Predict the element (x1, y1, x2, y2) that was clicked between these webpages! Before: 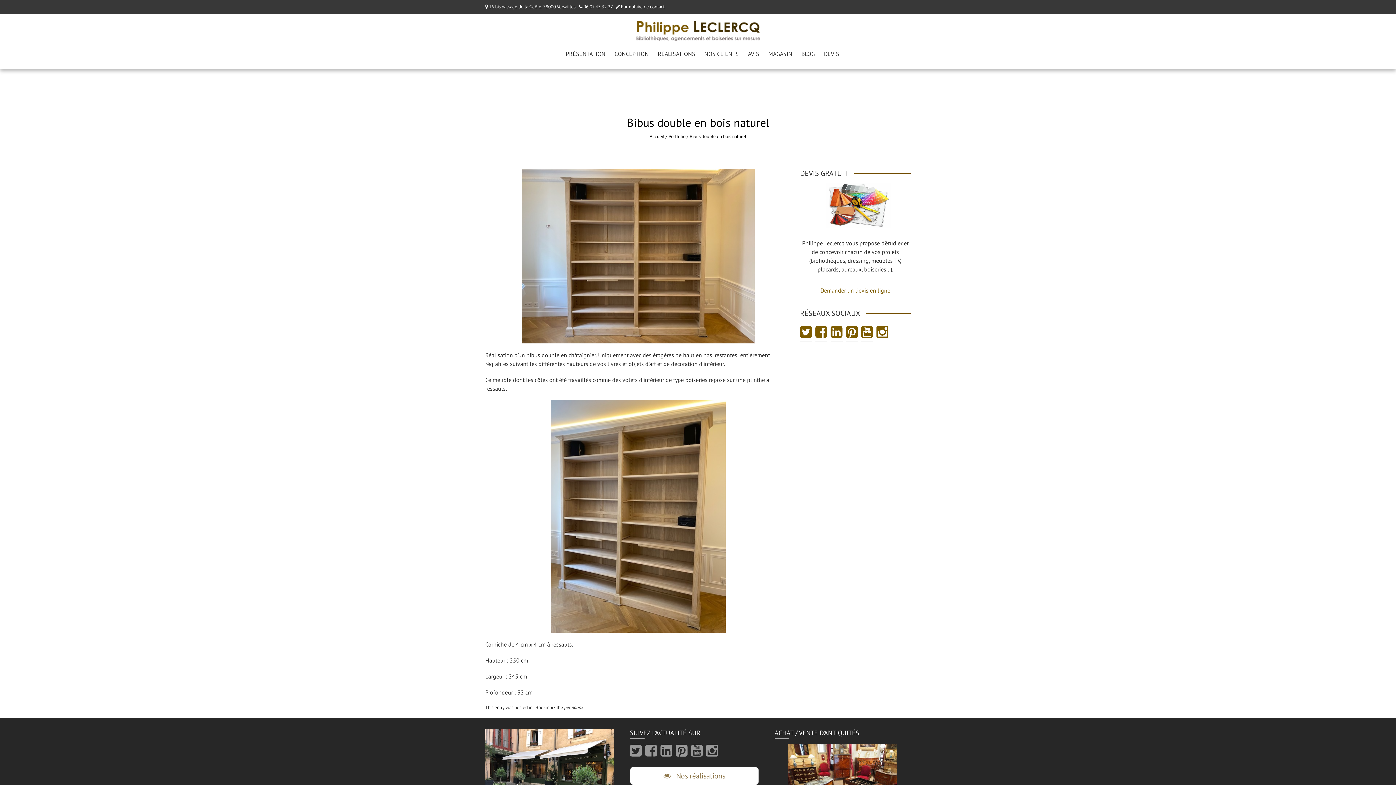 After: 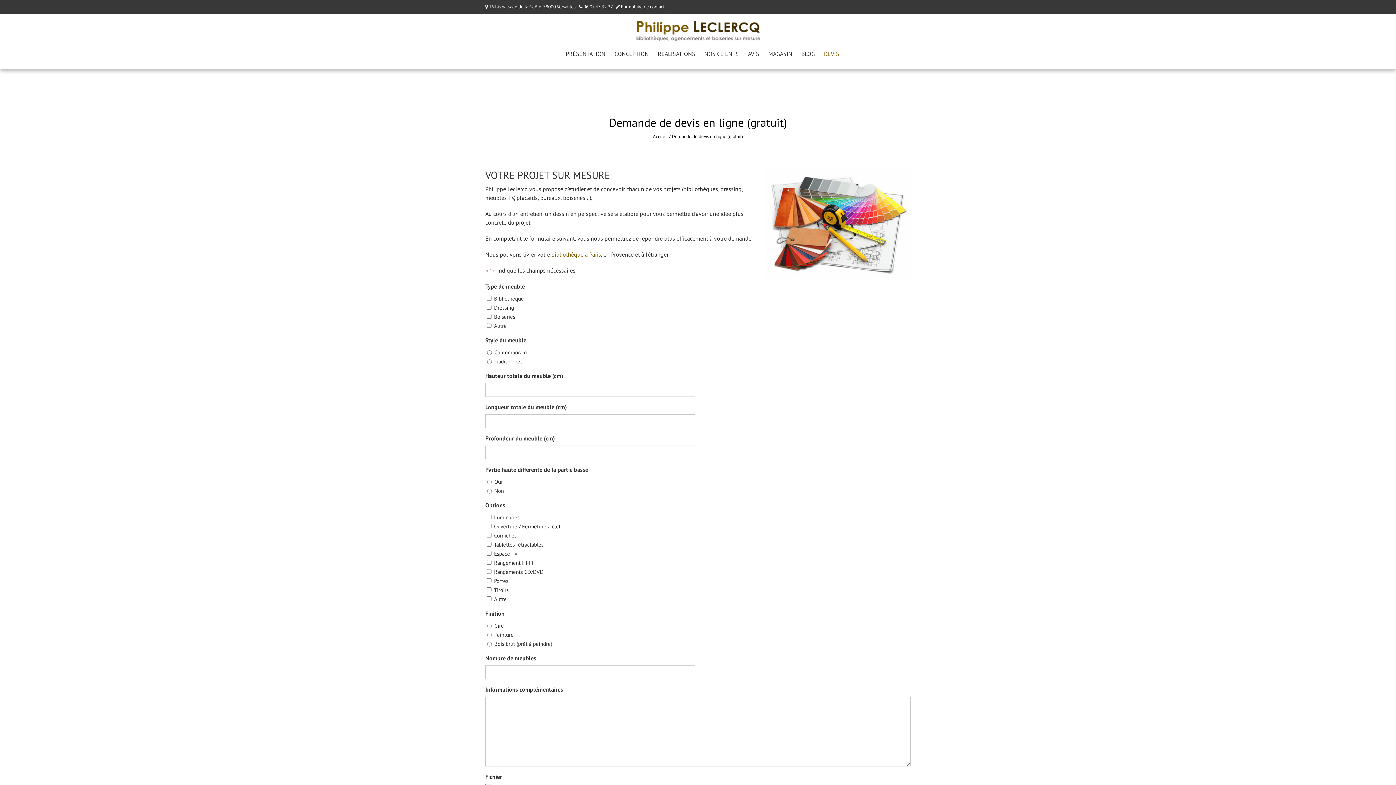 Action: bbox: (814, 283, 896, 298) label: Demander un devis en ligne